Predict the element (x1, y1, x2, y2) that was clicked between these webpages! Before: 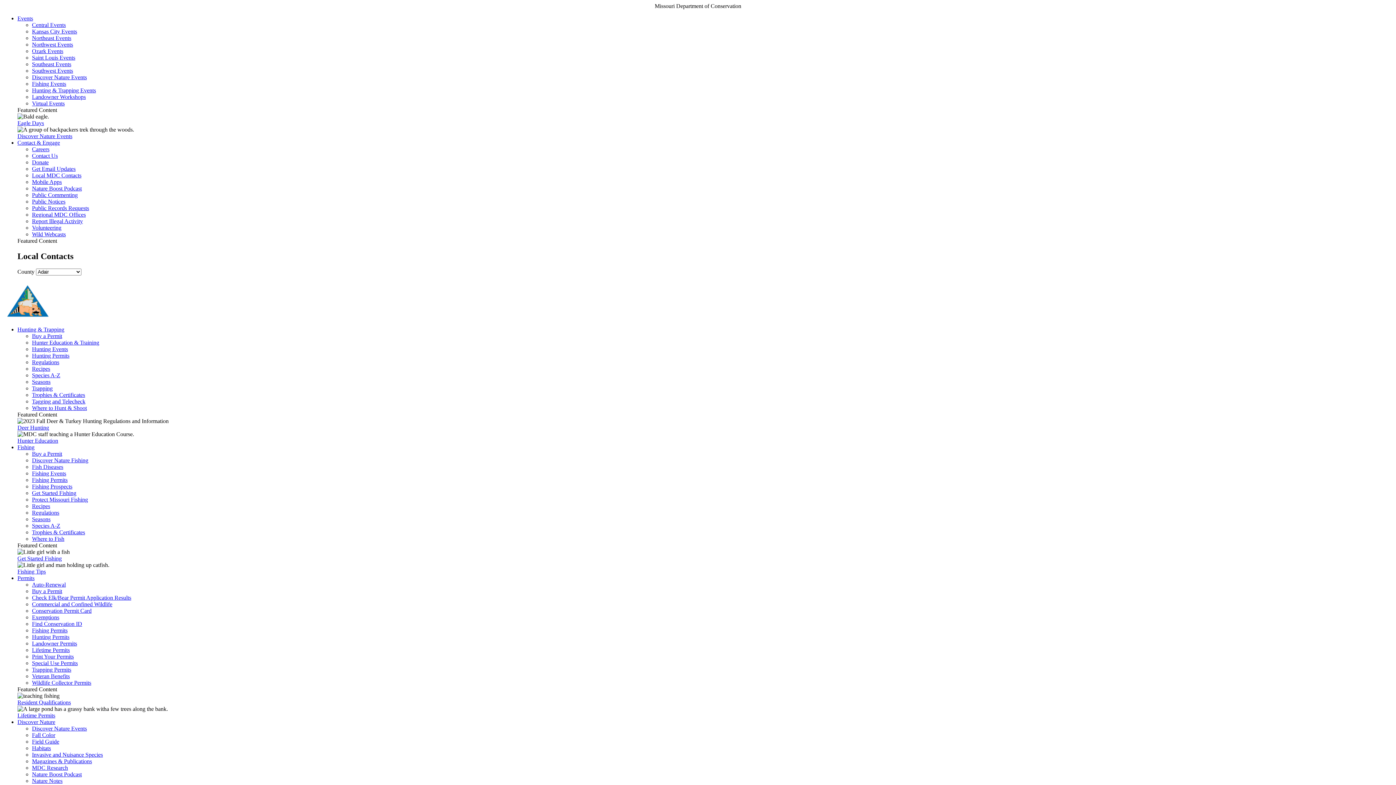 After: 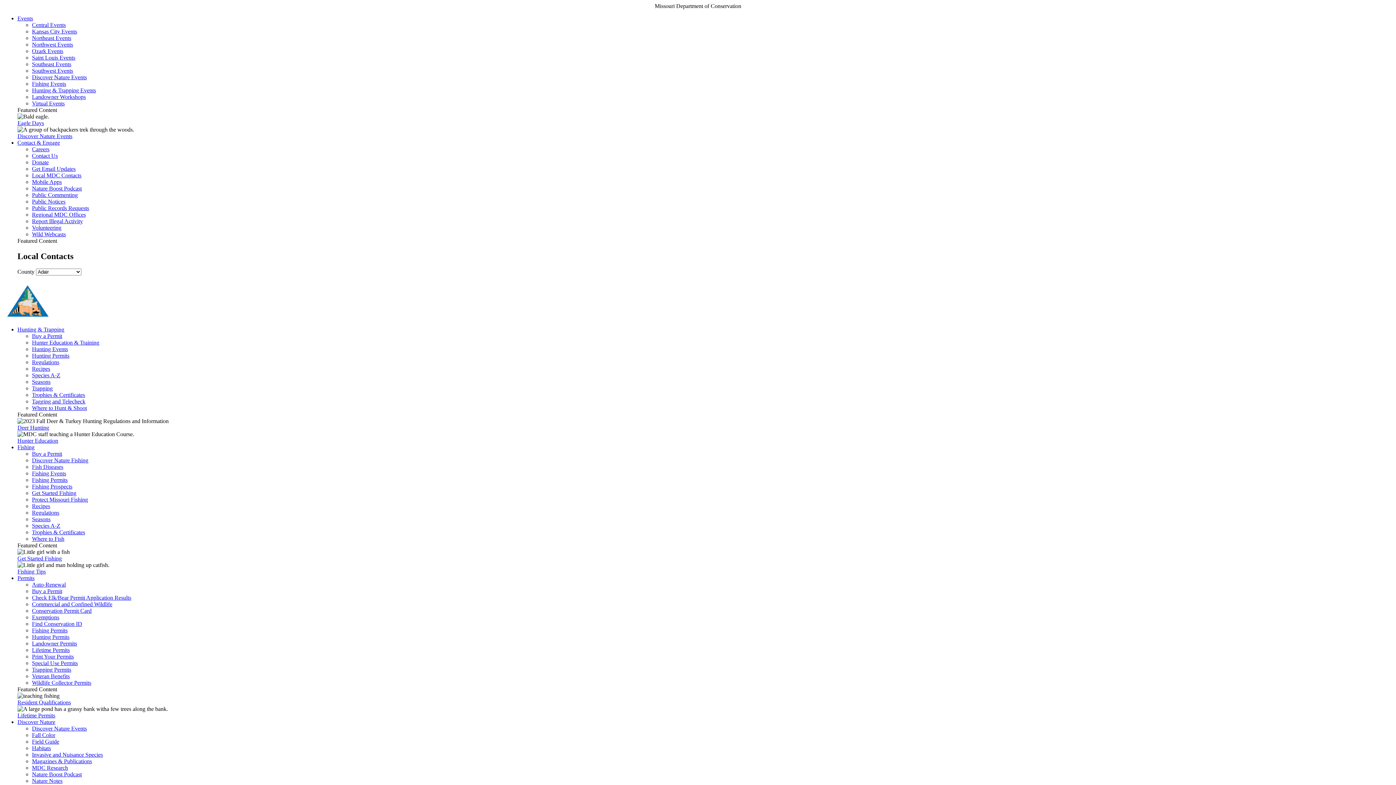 Action: label: Public Records Requests bbox: (32, 205, 89, 211)